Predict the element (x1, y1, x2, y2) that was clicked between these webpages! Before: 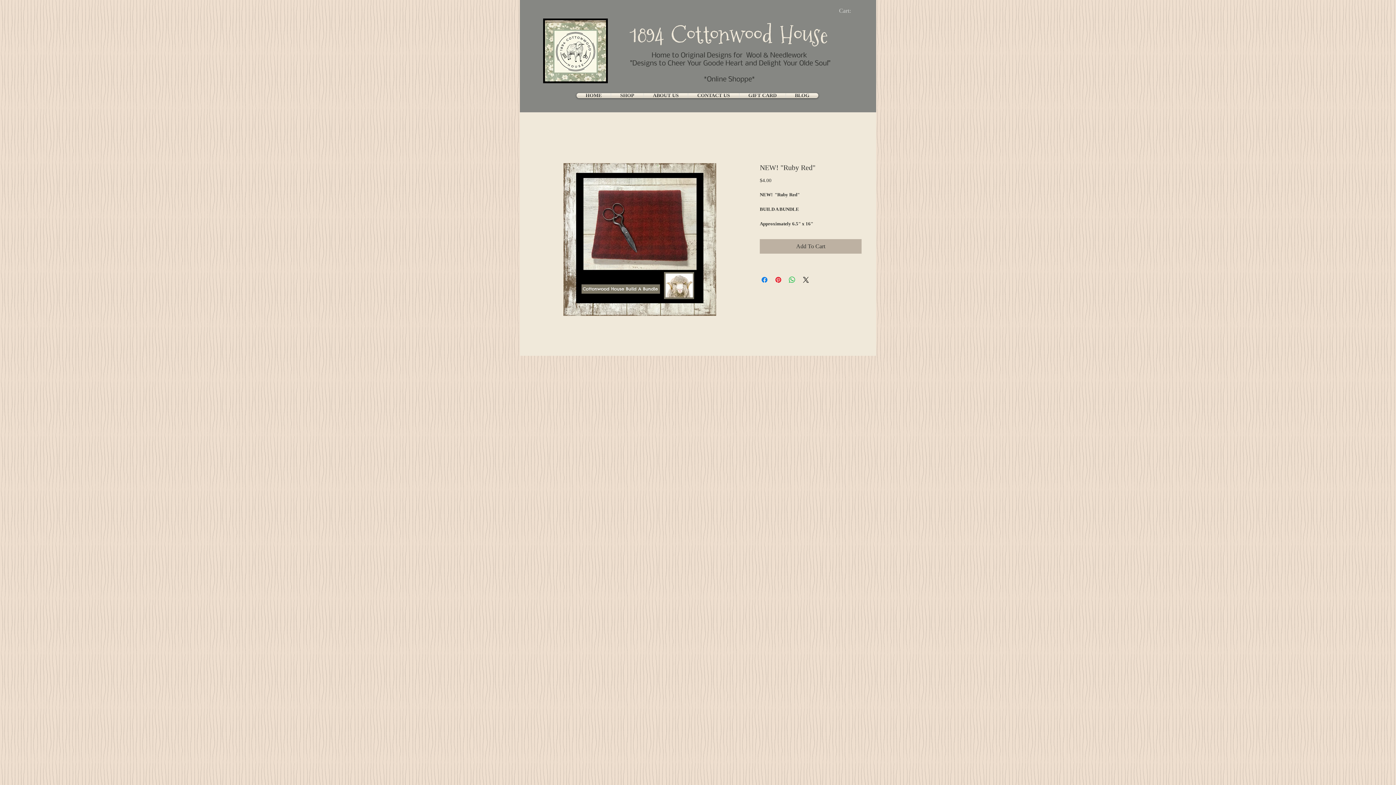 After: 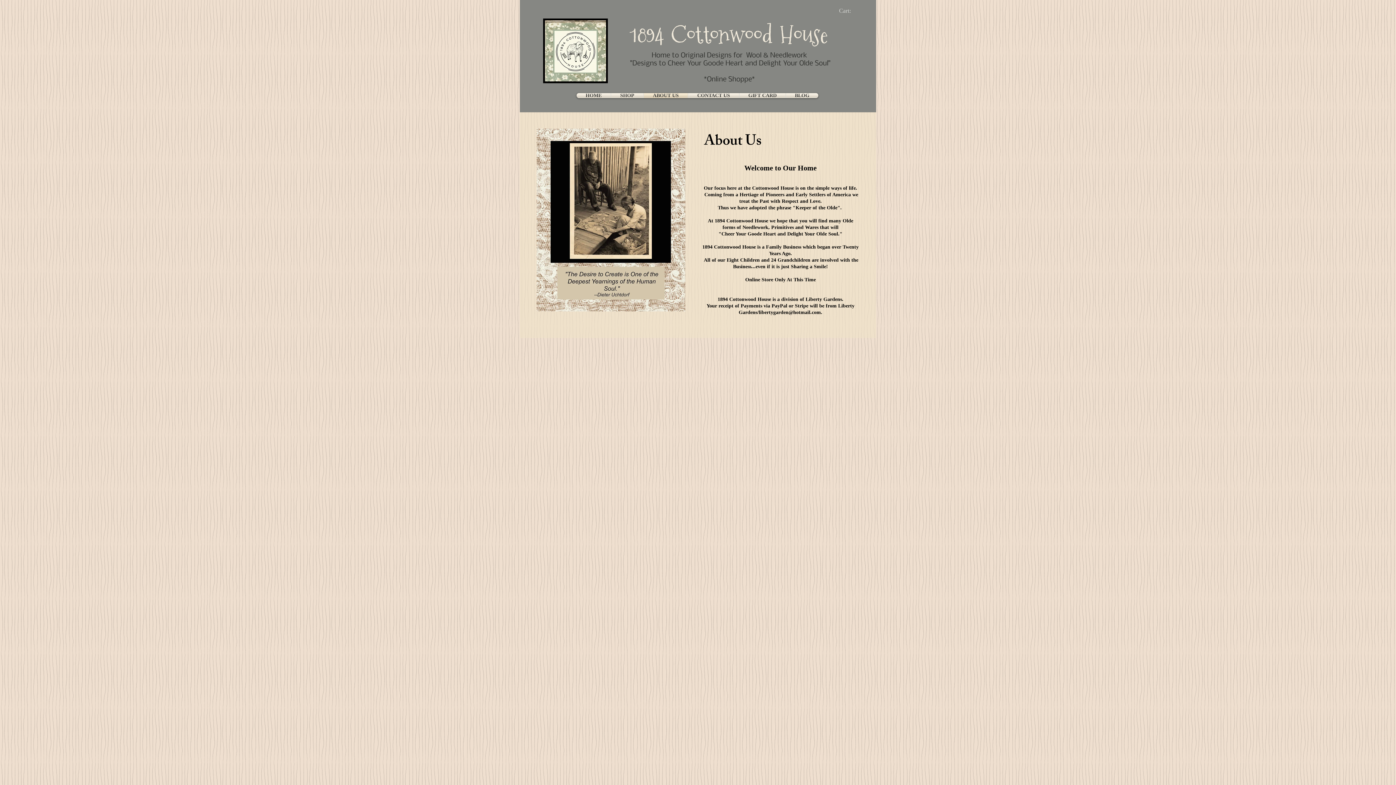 Action: label: ABOUT US bbox: (644, 93, 688, 98)